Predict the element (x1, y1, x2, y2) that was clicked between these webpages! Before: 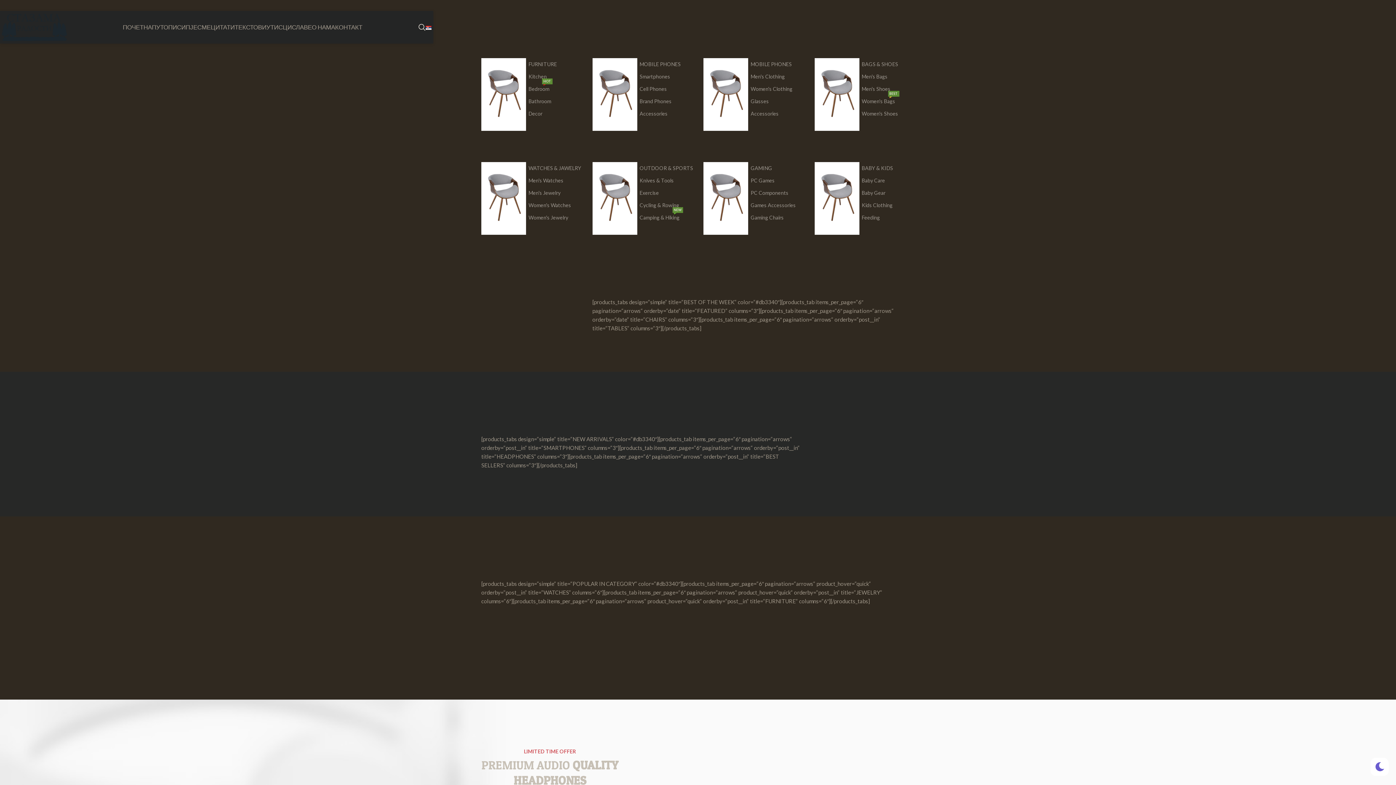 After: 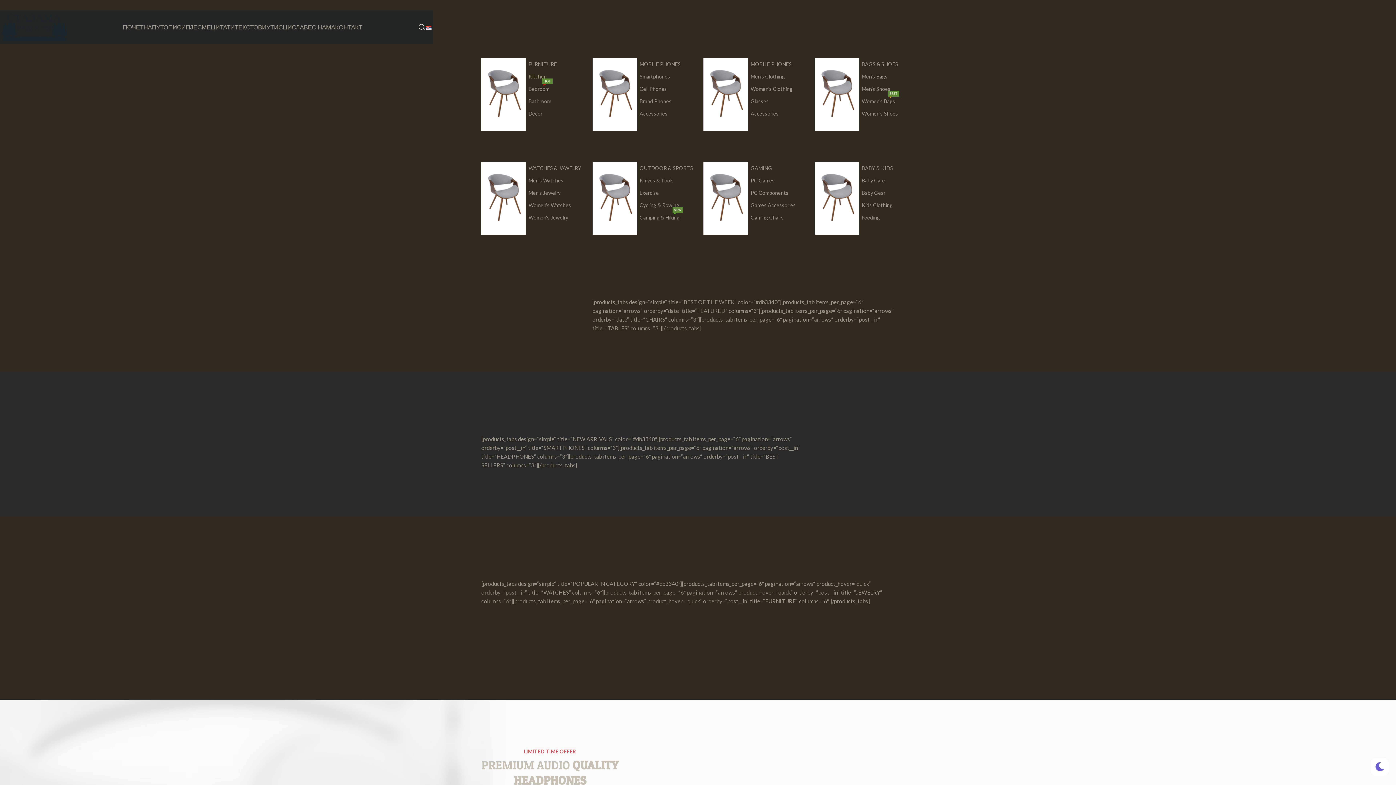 Action: label: Kitchen bbox: (528, 70, 587, 82)